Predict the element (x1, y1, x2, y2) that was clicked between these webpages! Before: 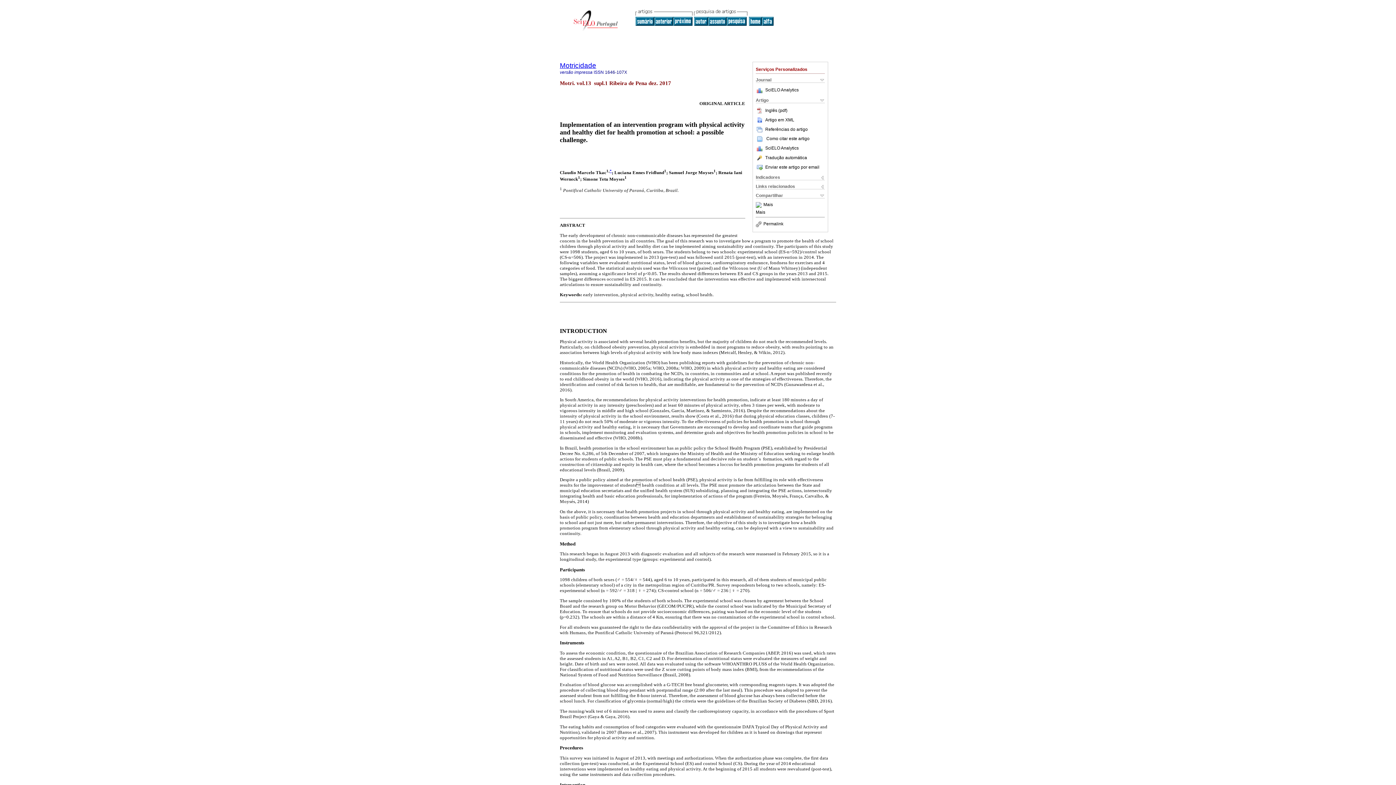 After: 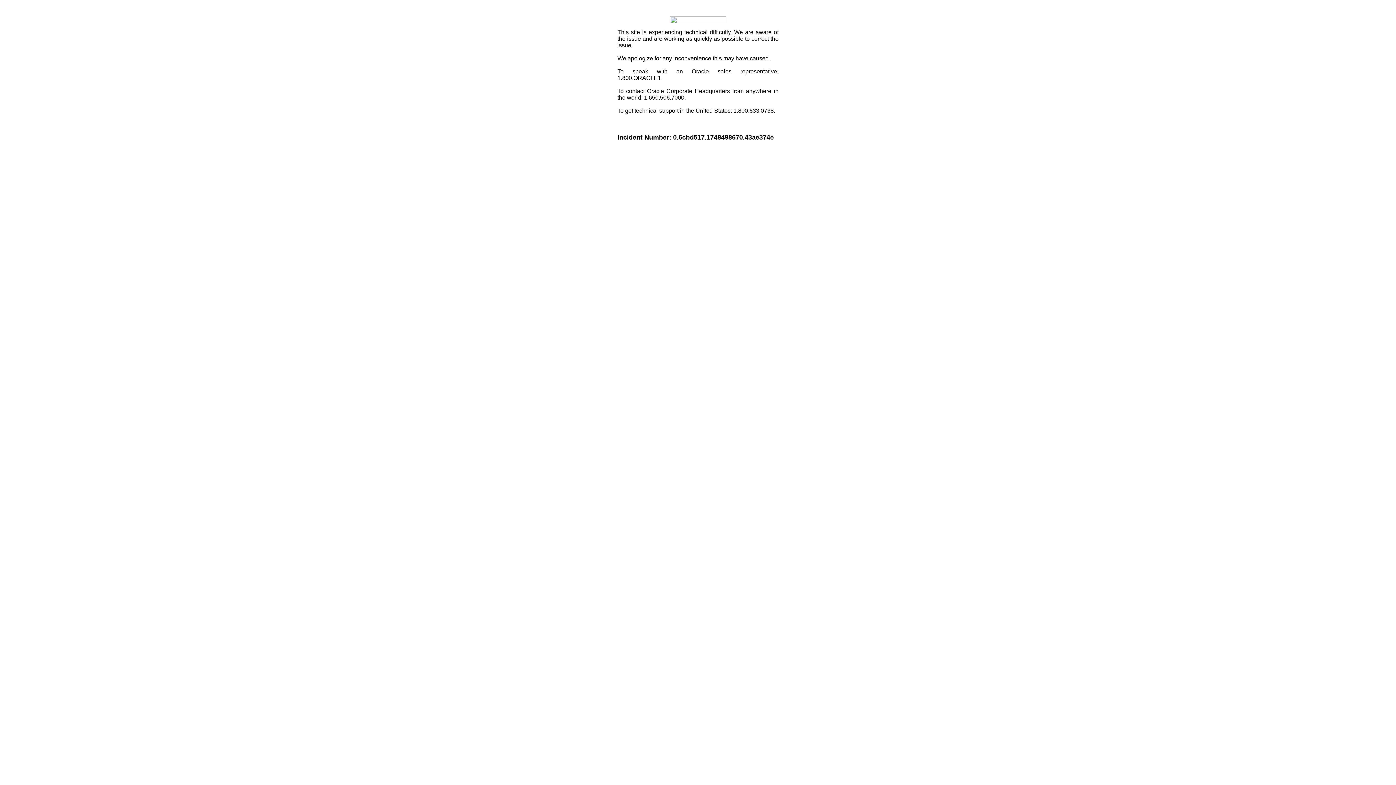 Action: bbox: (763, 202, 773, 207) label: Mais